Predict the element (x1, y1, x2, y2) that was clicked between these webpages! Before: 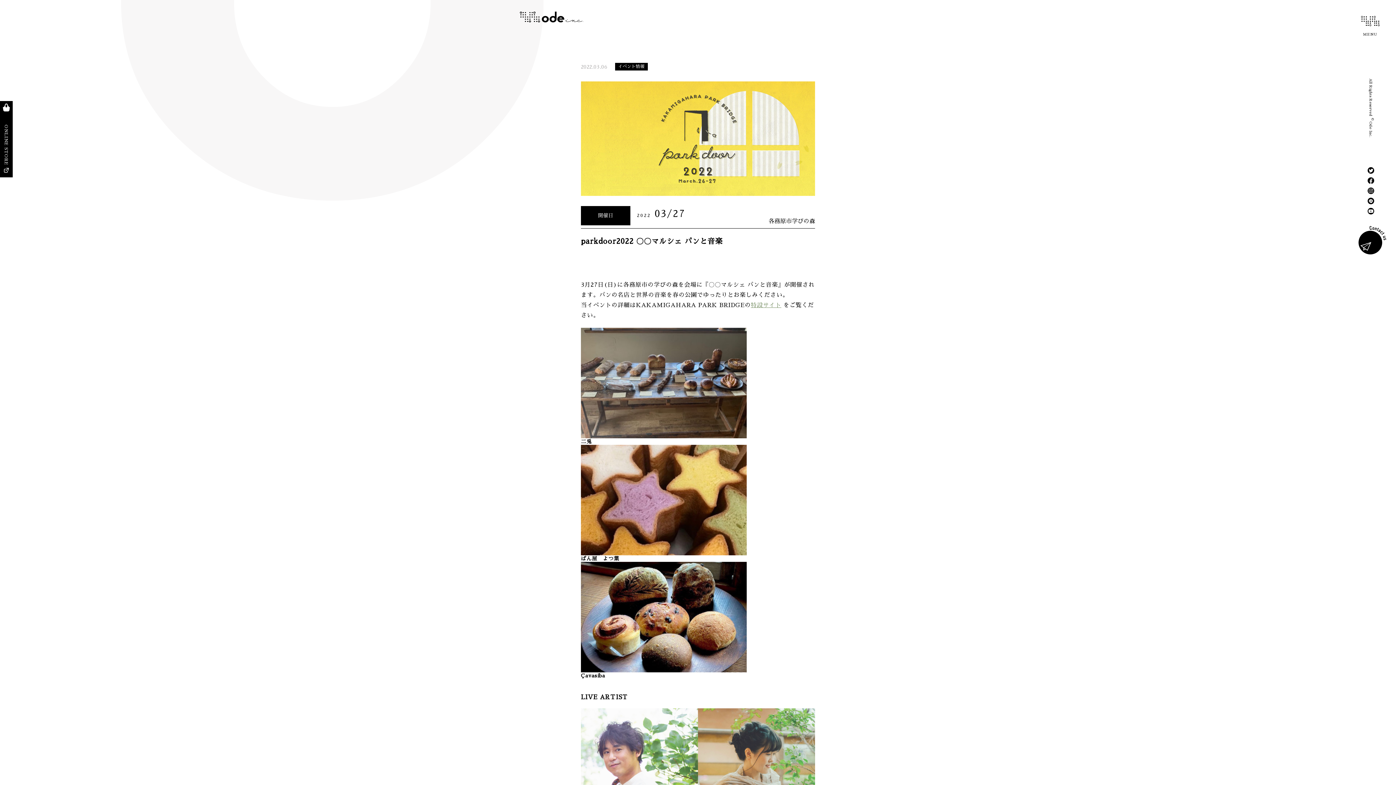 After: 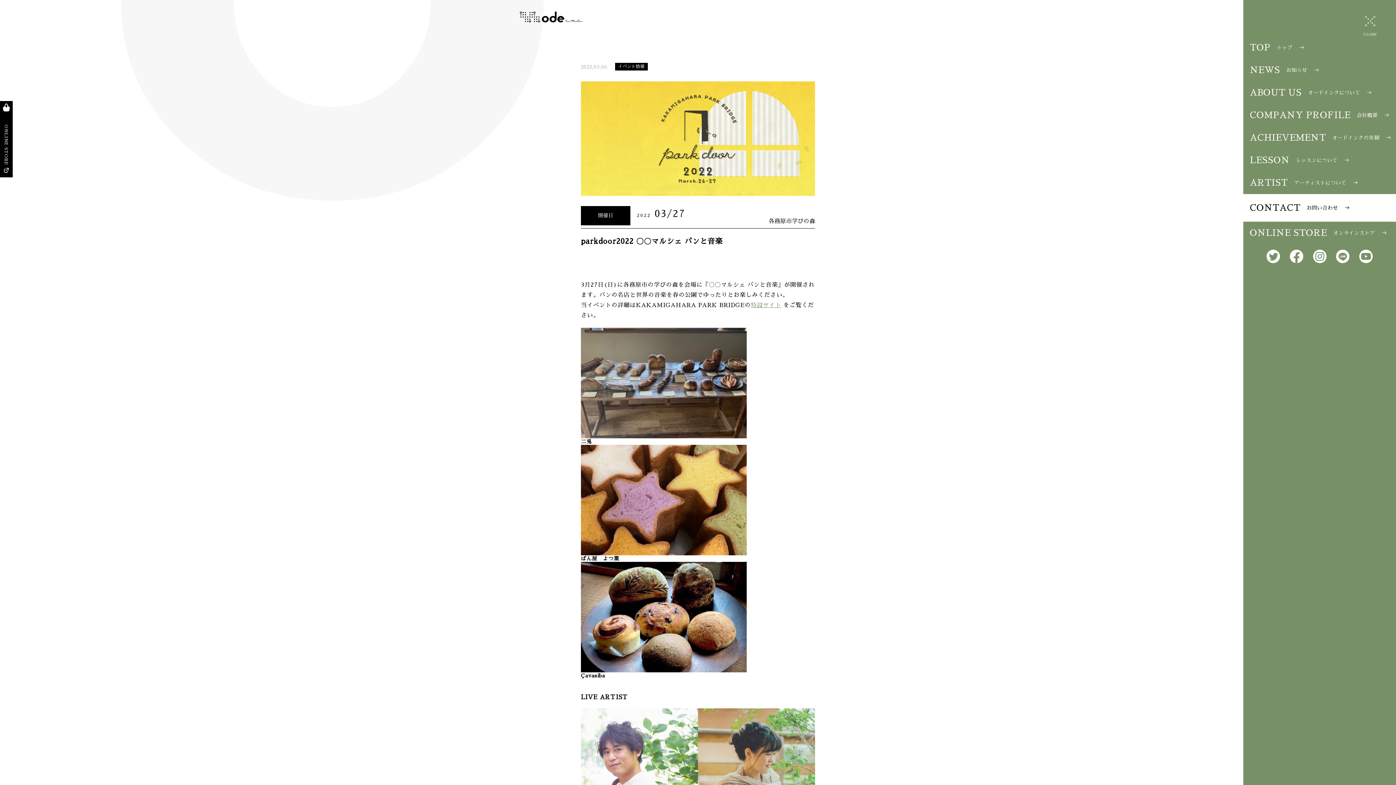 Action: bbox: (1359, 13, 1381, 37)